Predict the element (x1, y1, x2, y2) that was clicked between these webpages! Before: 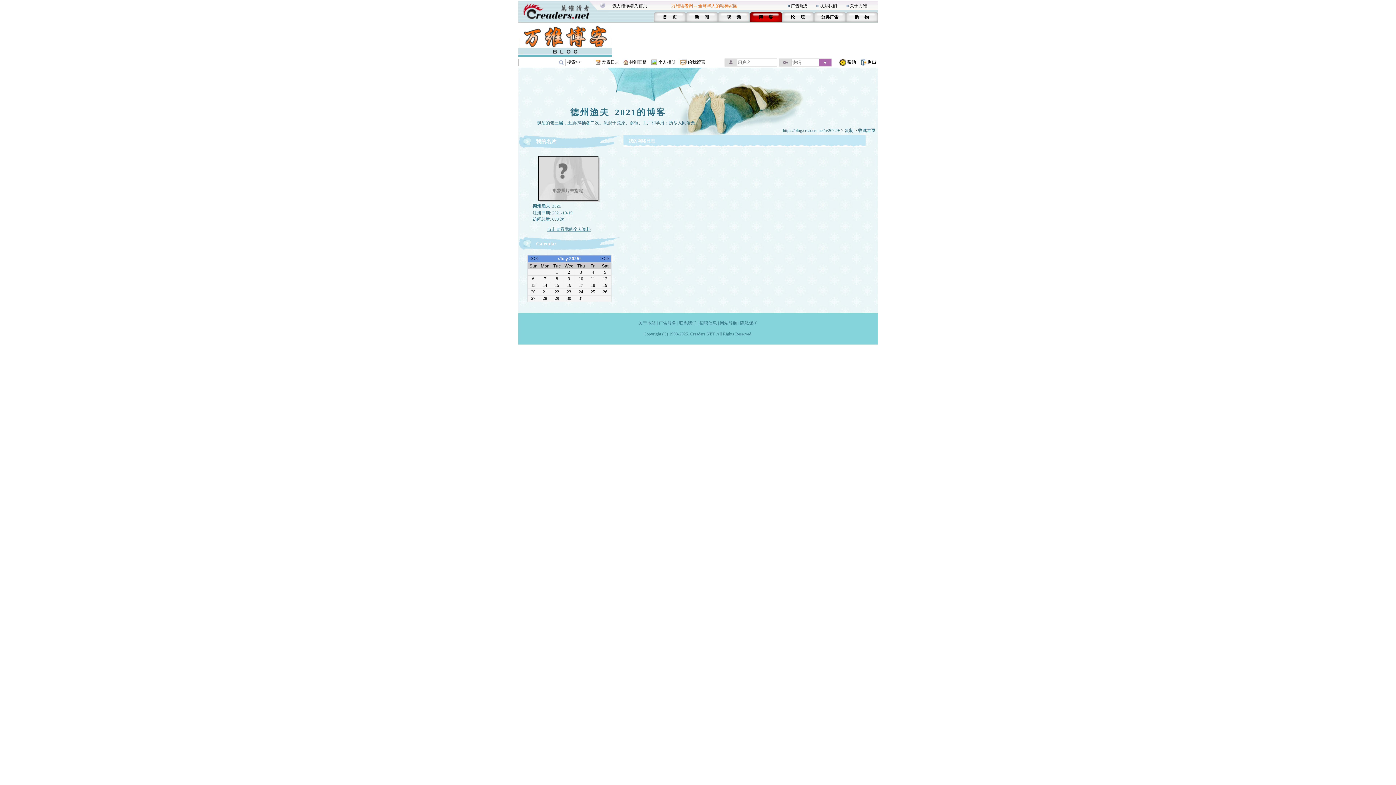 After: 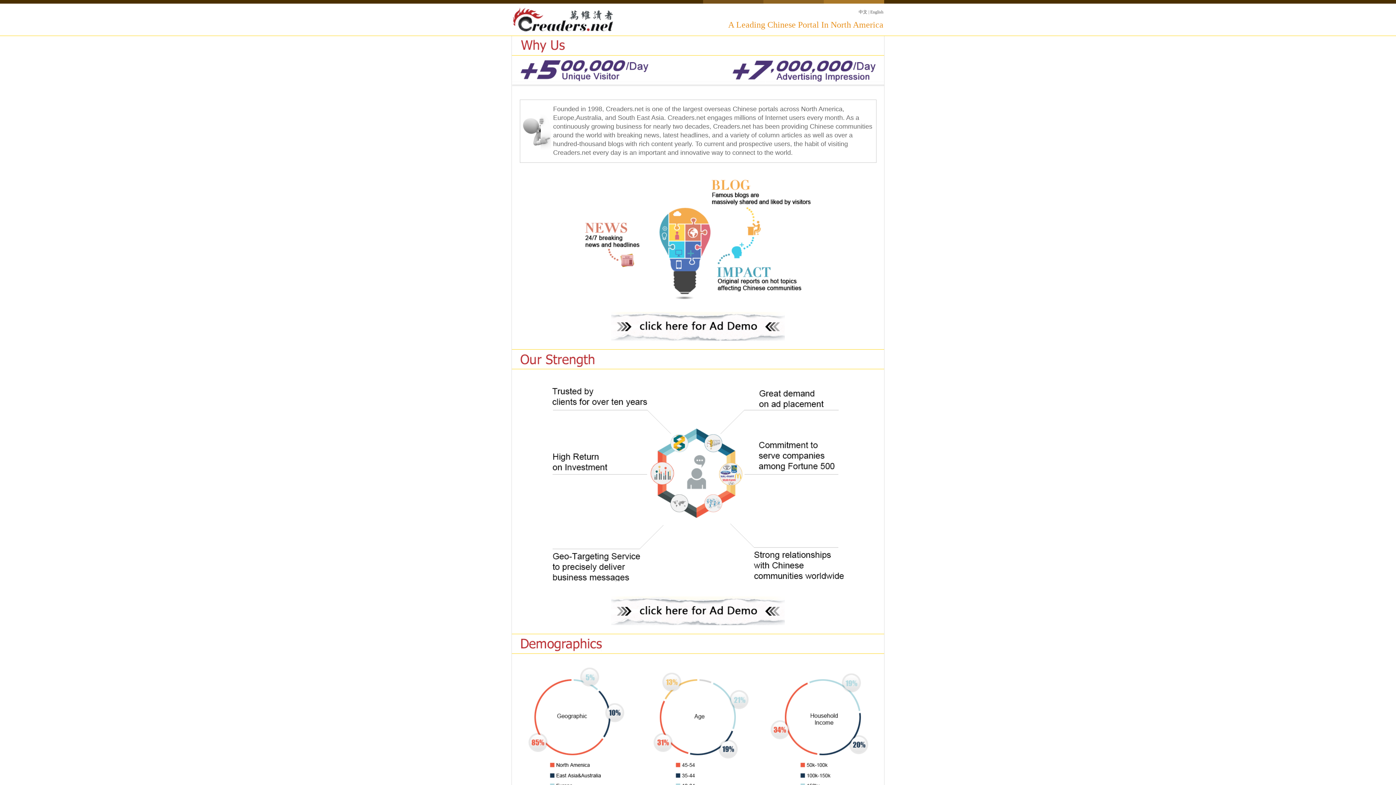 Action: bbox: (791, 3, 808, 8) label: 广告服务